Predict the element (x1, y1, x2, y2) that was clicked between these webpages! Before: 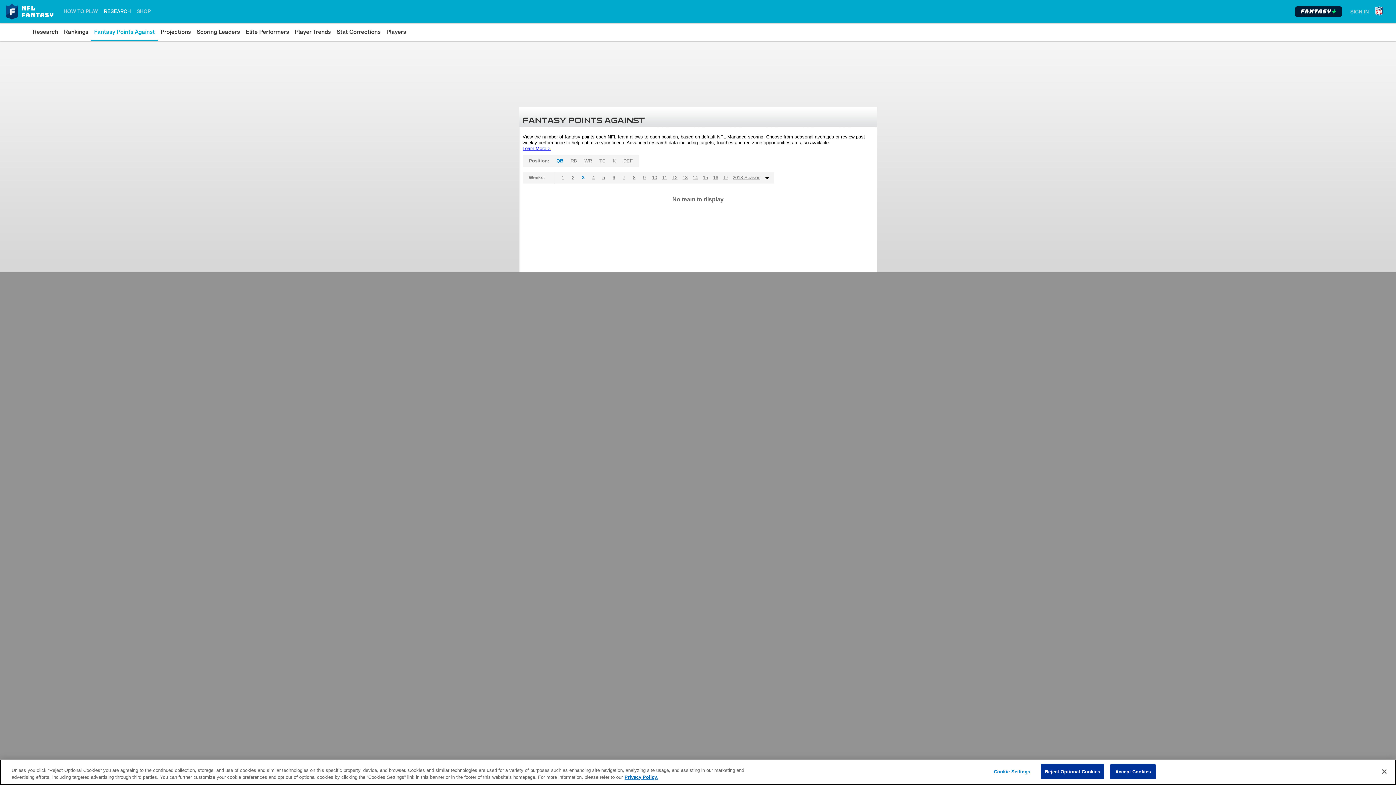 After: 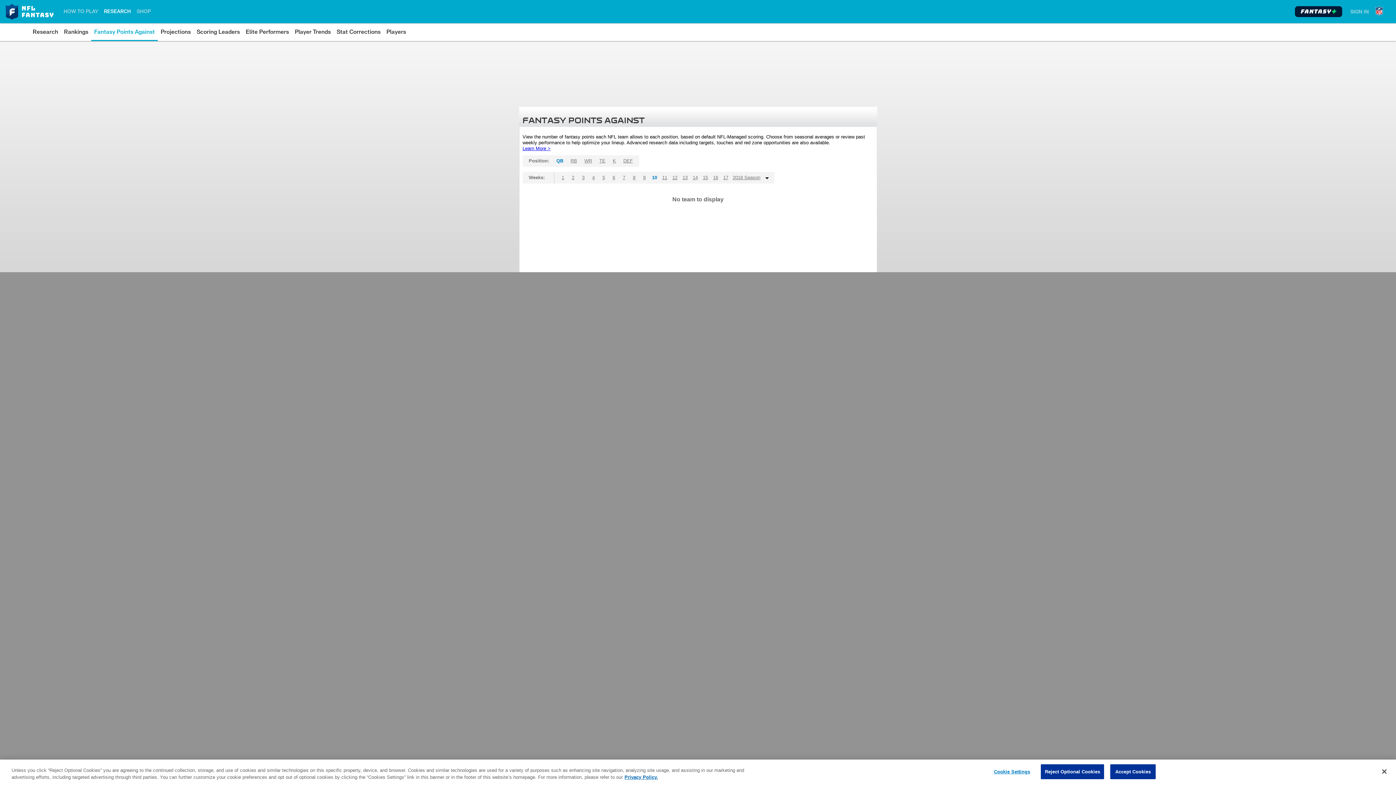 Action: bbox: (649, 172, 659, 183) label: 10